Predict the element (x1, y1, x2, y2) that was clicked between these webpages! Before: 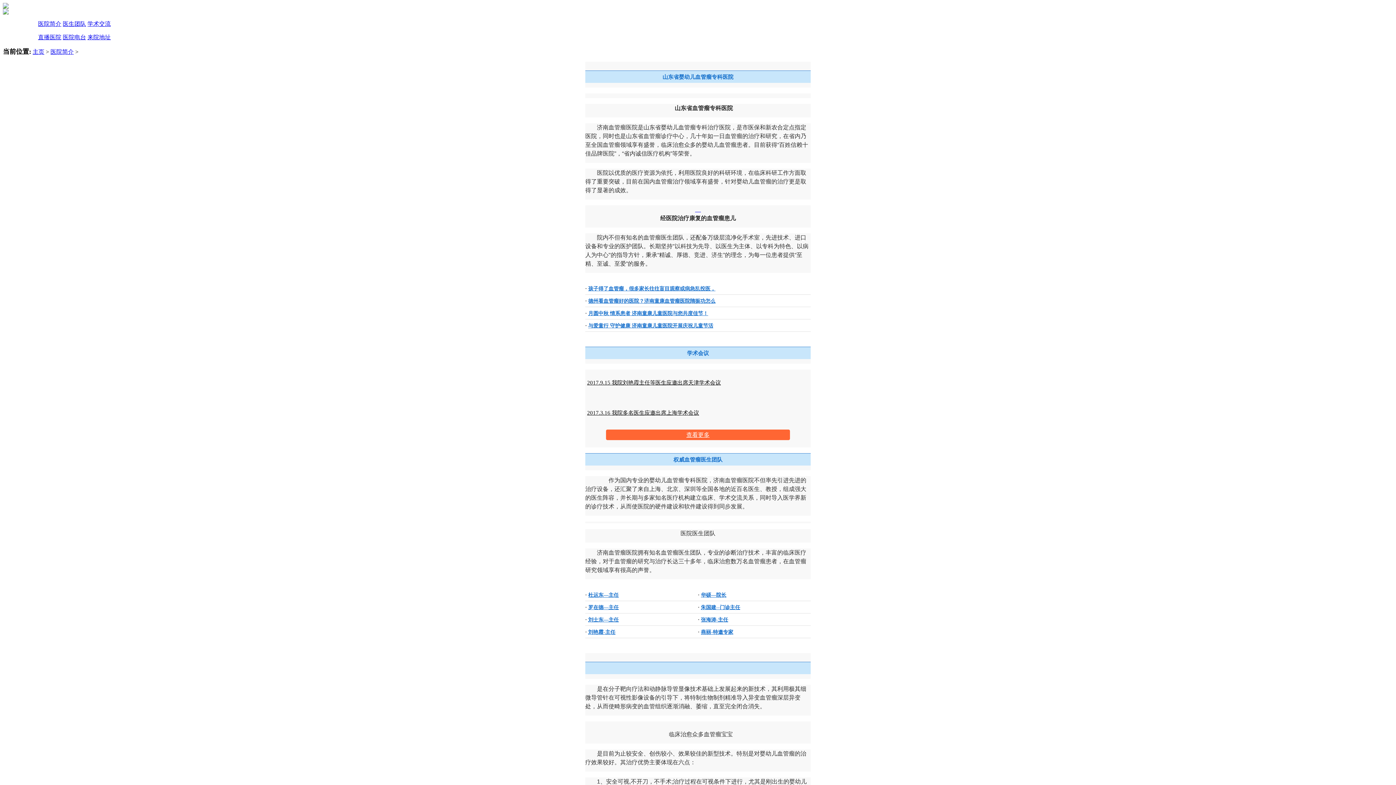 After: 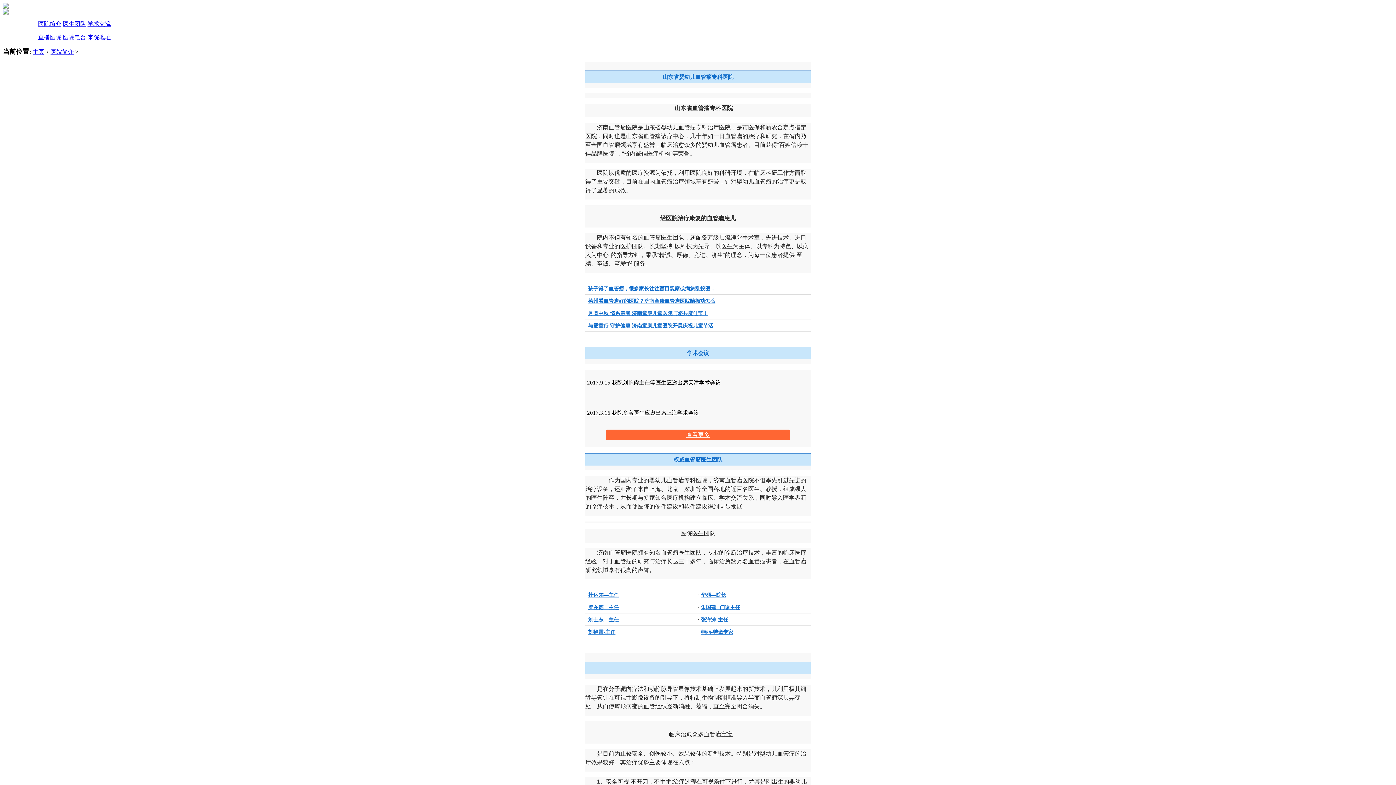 Action: label: 　 bbox: (695, 206, 701, 212)